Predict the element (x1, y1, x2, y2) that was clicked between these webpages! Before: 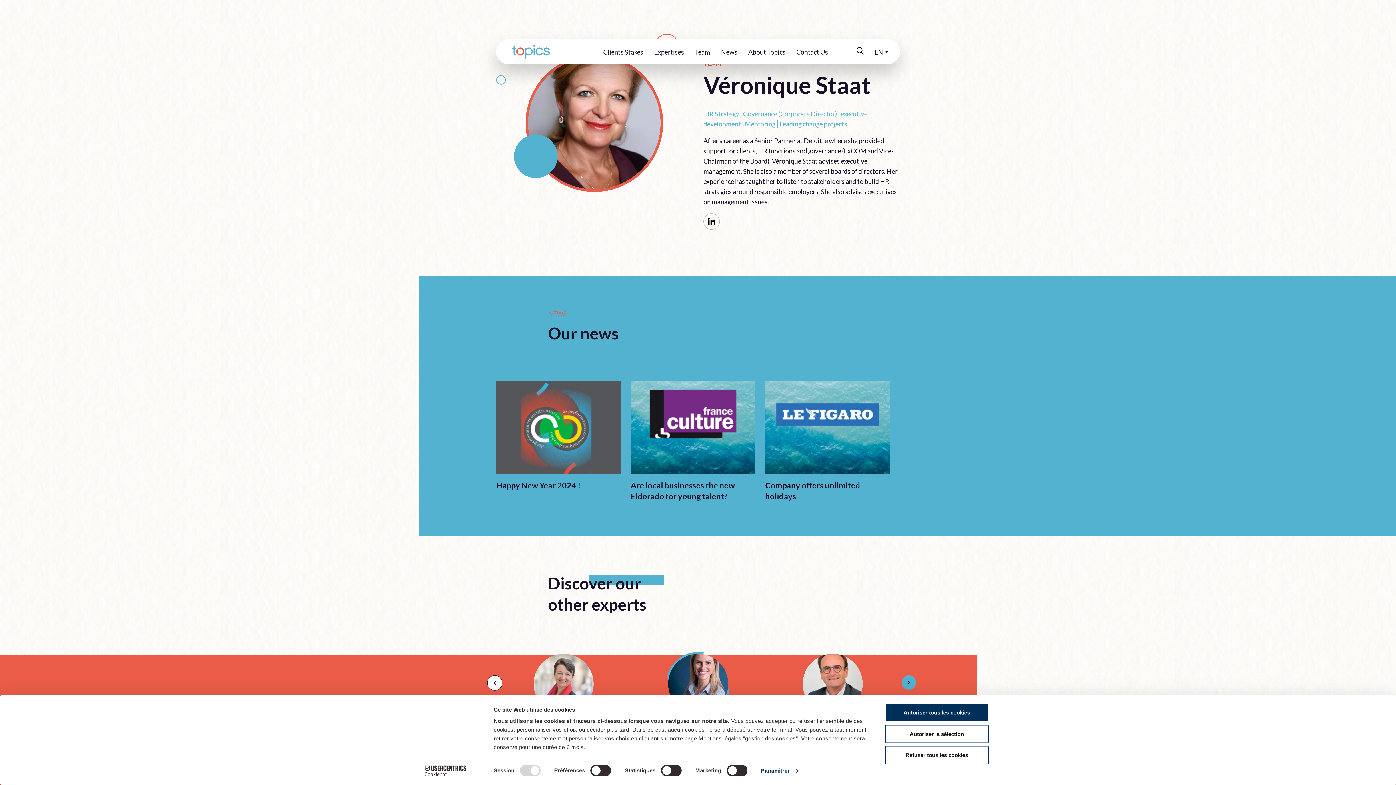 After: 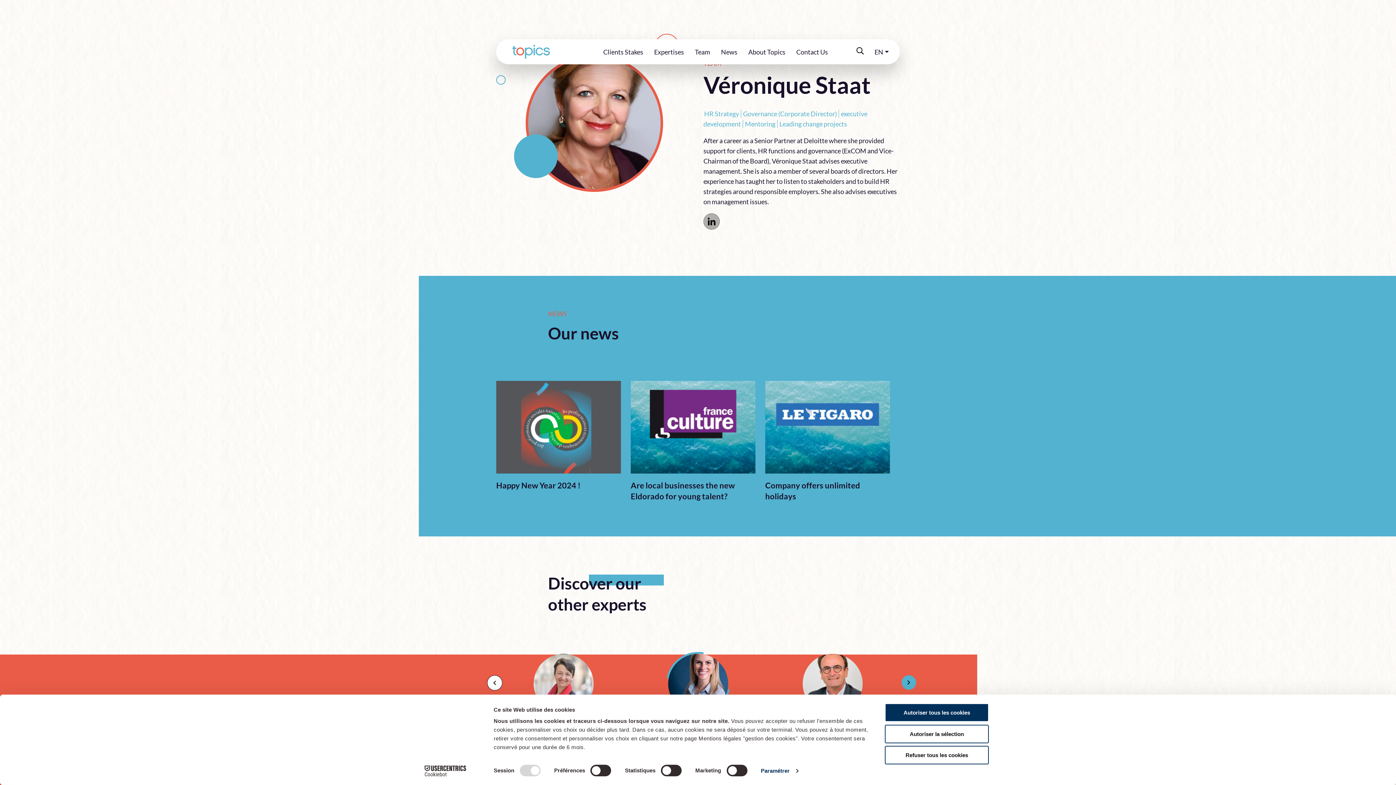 Action: bbox: (703, 213, 720, 229)